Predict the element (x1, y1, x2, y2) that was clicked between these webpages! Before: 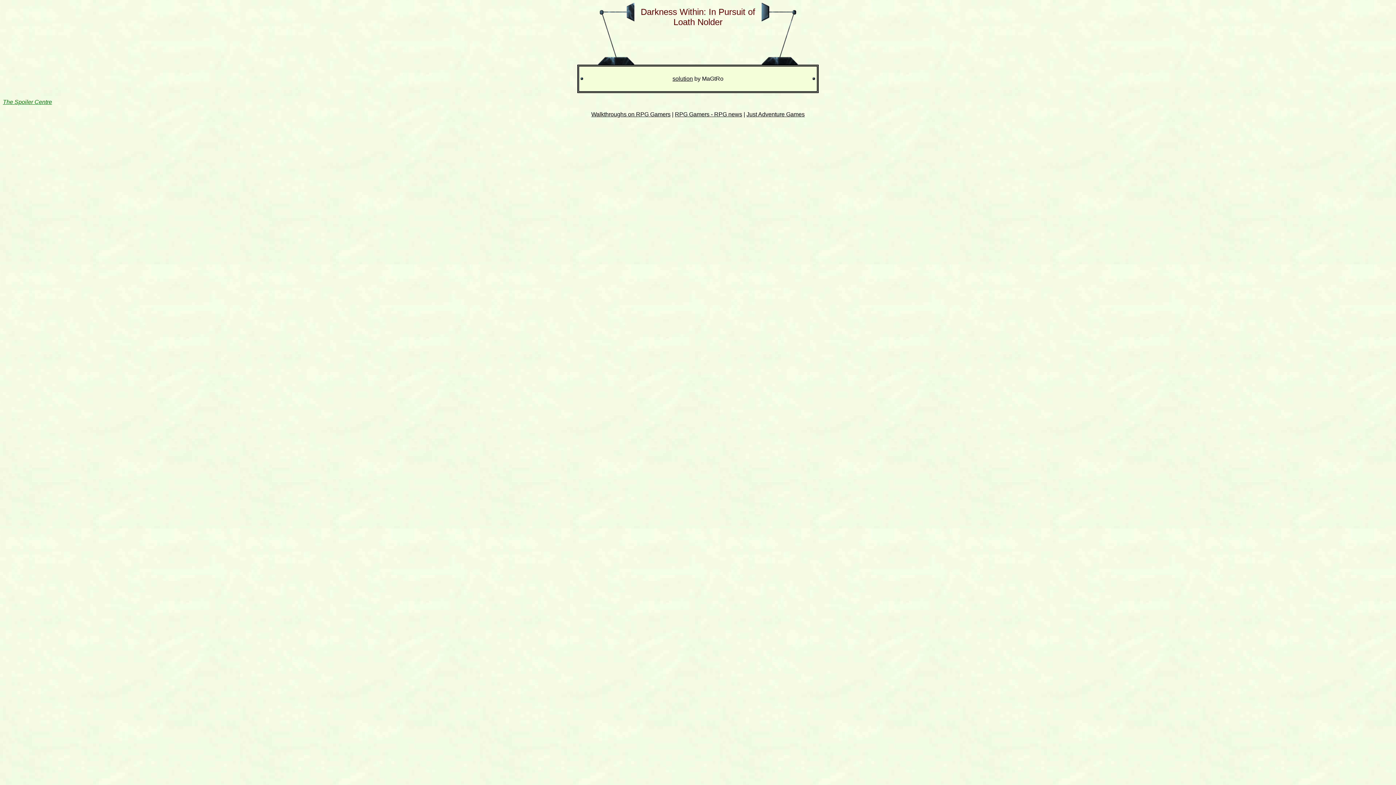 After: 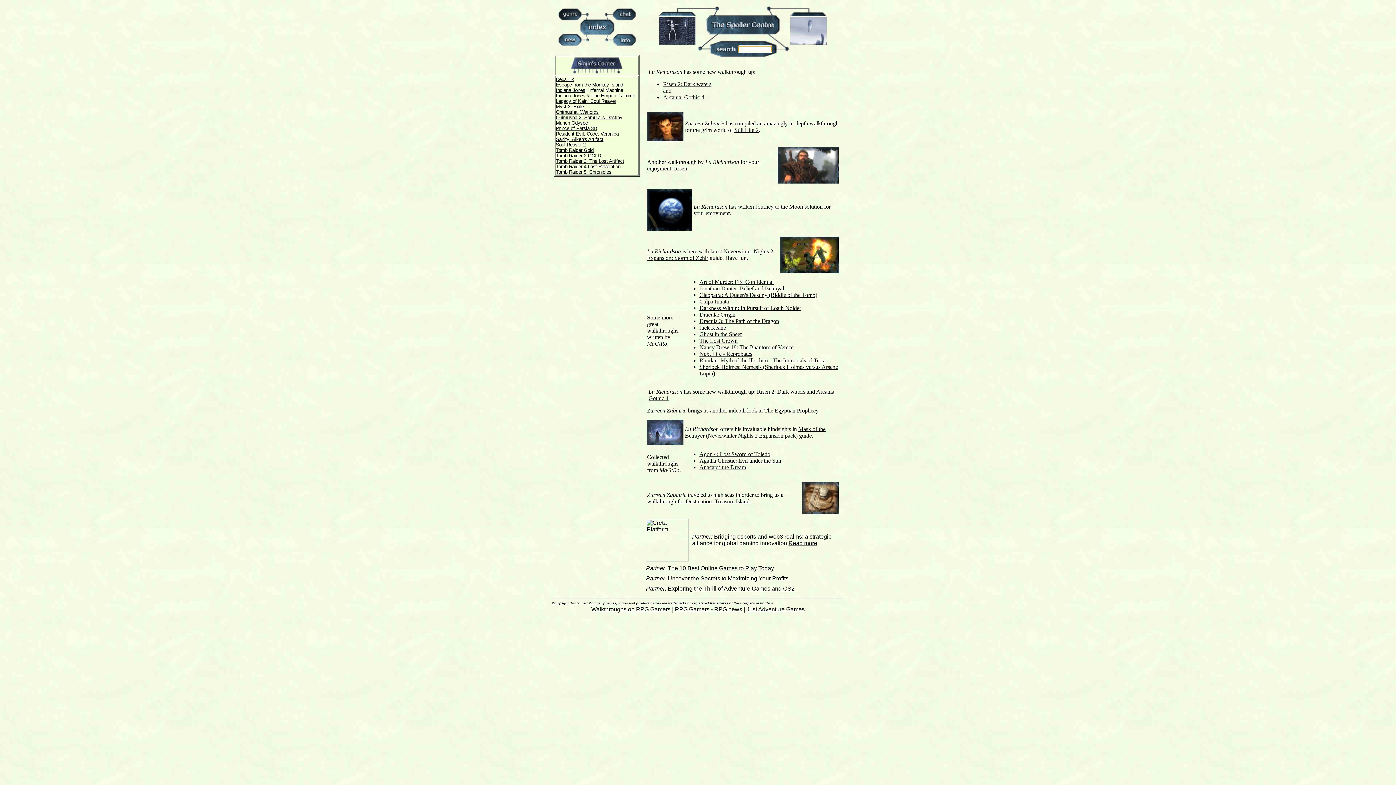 Action: label: The Spoiler Centre bbox: (2, 98, 52, 105)